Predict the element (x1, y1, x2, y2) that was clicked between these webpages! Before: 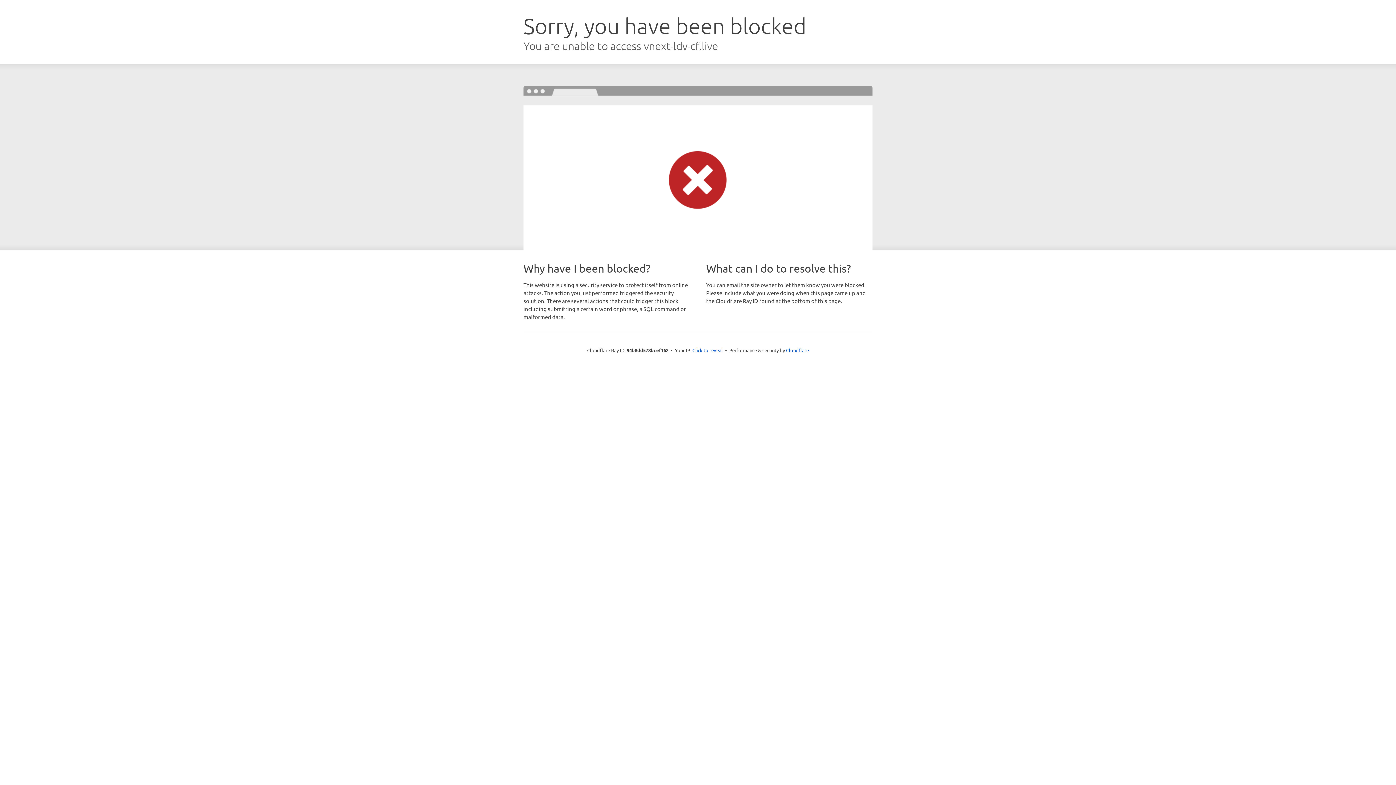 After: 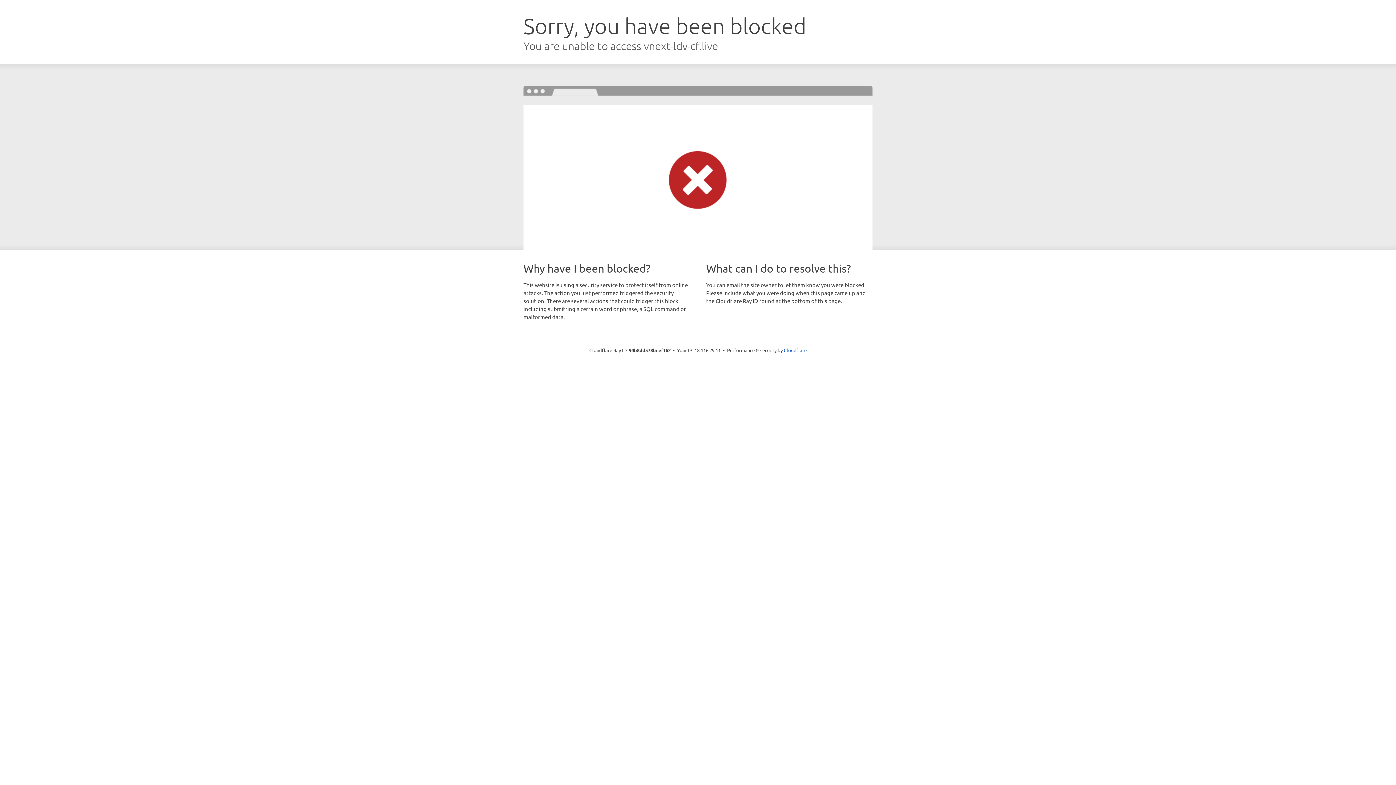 Action: bbox: (692, 346, 723, 353) label: Click to reveal